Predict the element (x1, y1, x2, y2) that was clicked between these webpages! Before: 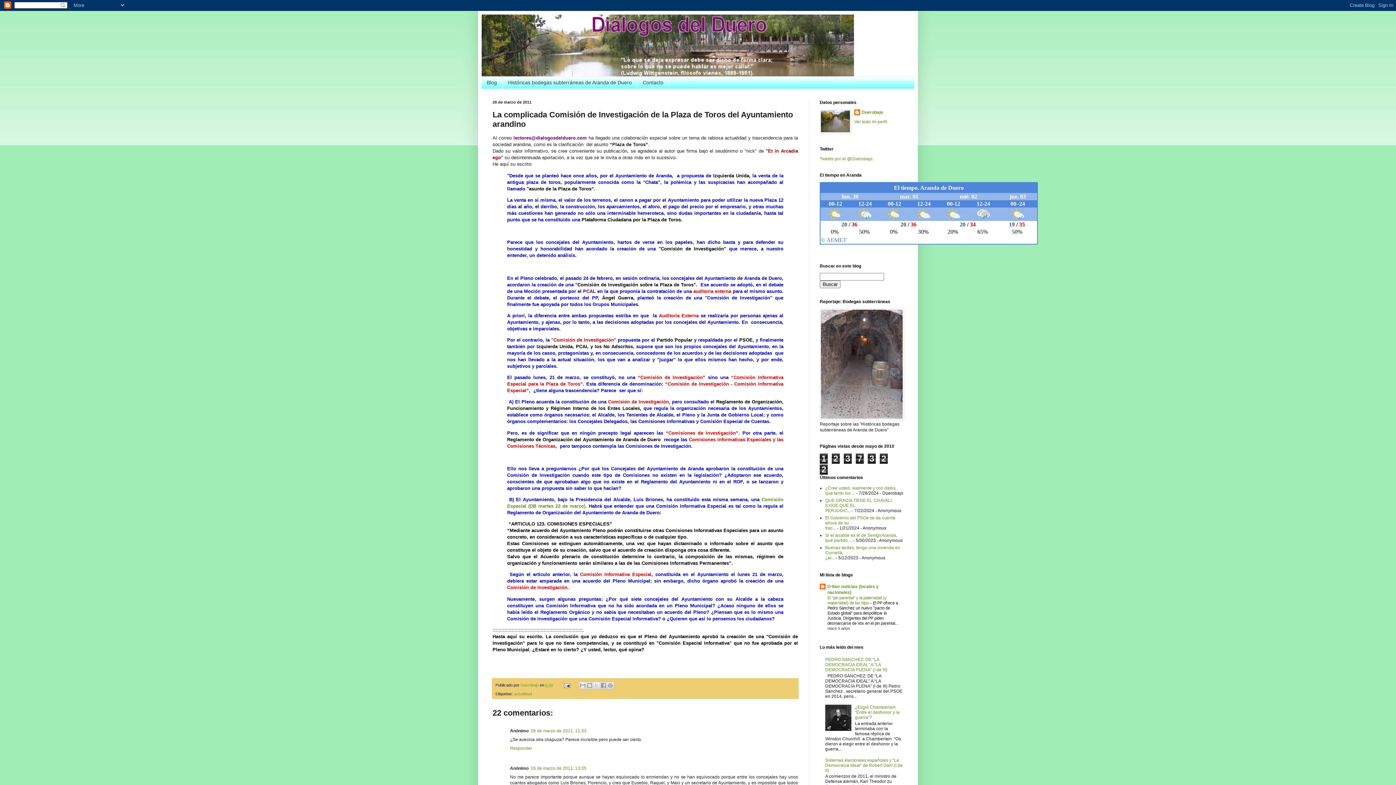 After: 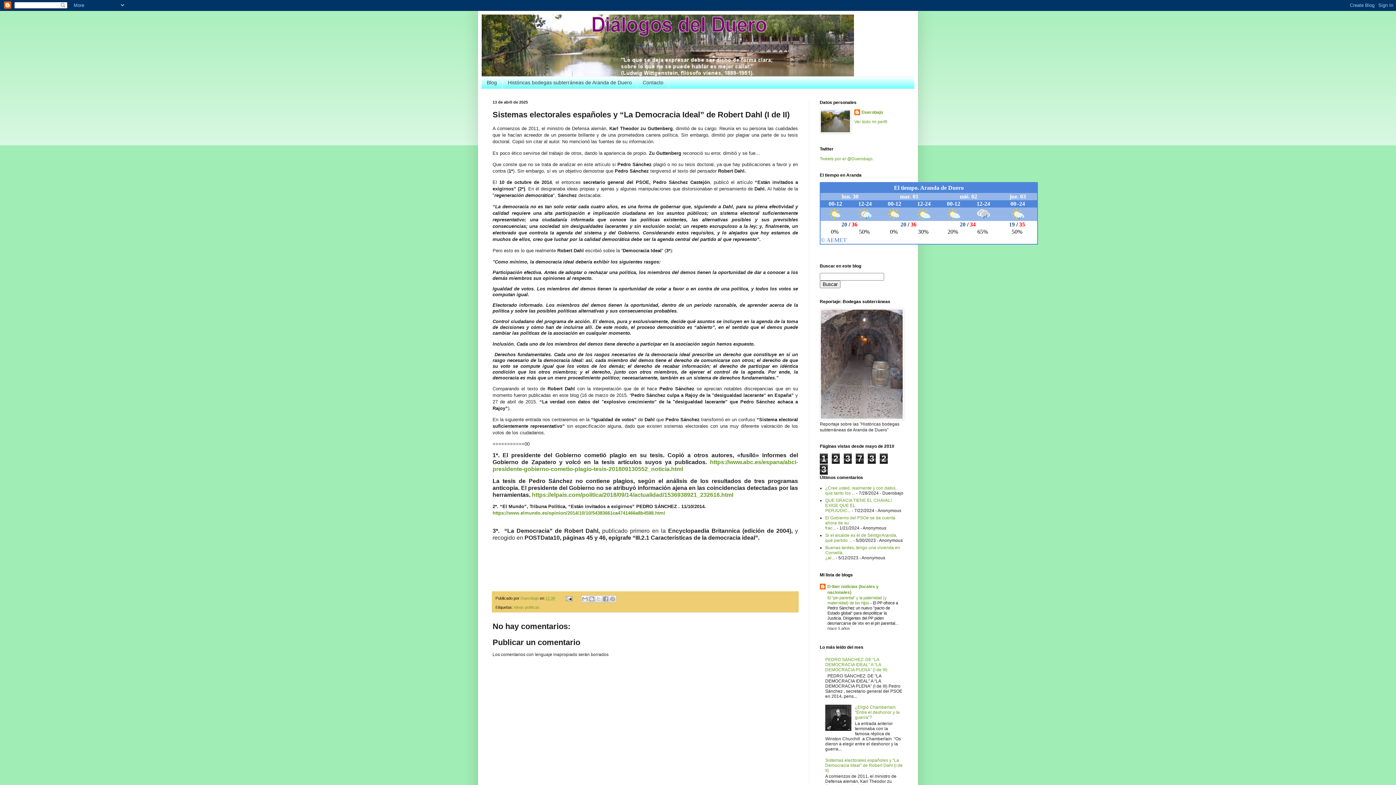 Action: bbox: (825, 758, 902, 773) label: Sistemas electorales españoles y “La Democracia Ideal” de Robert Dahl (I de II)